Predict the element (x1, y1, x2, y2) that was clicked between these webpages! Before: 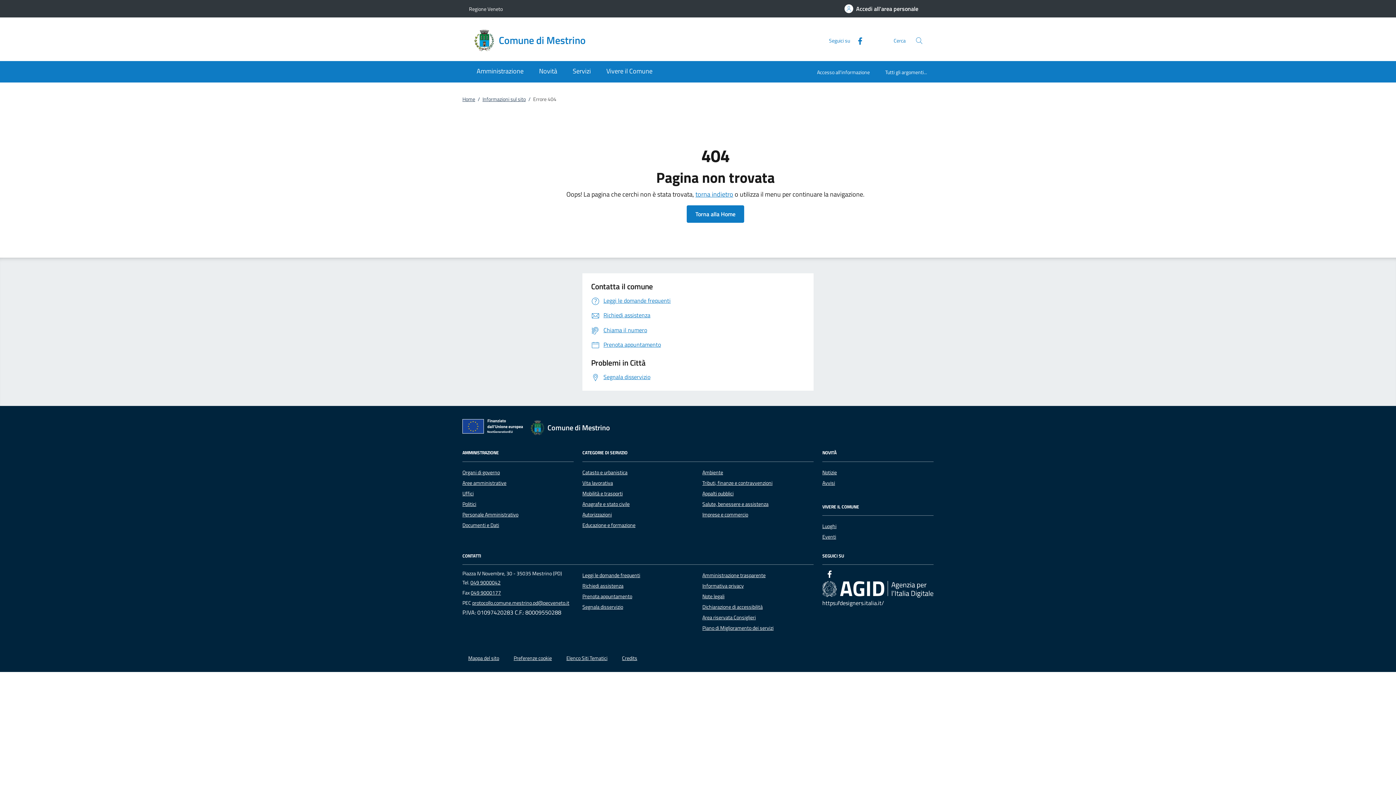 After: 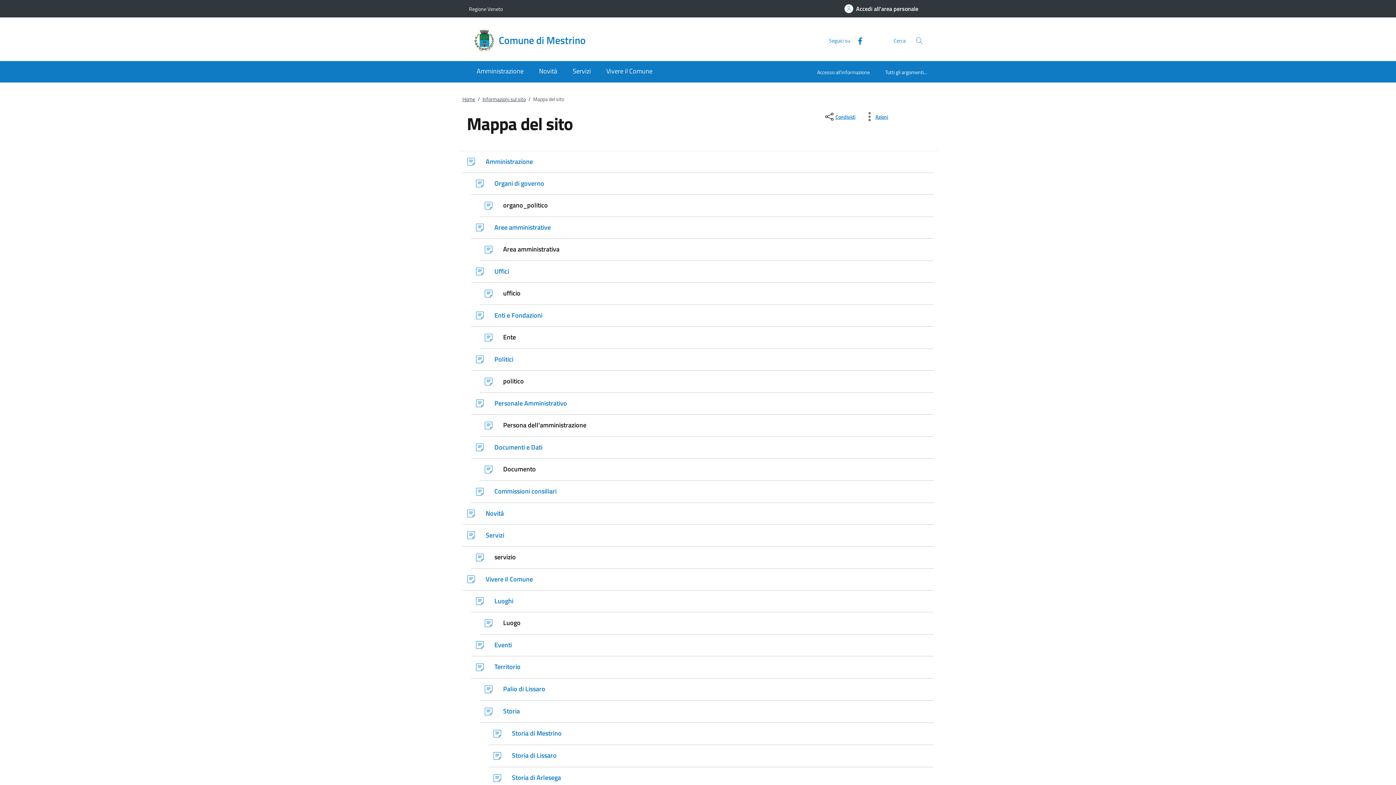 Action: label: Mappa del sito bbox: (468, 654, 499, 662)